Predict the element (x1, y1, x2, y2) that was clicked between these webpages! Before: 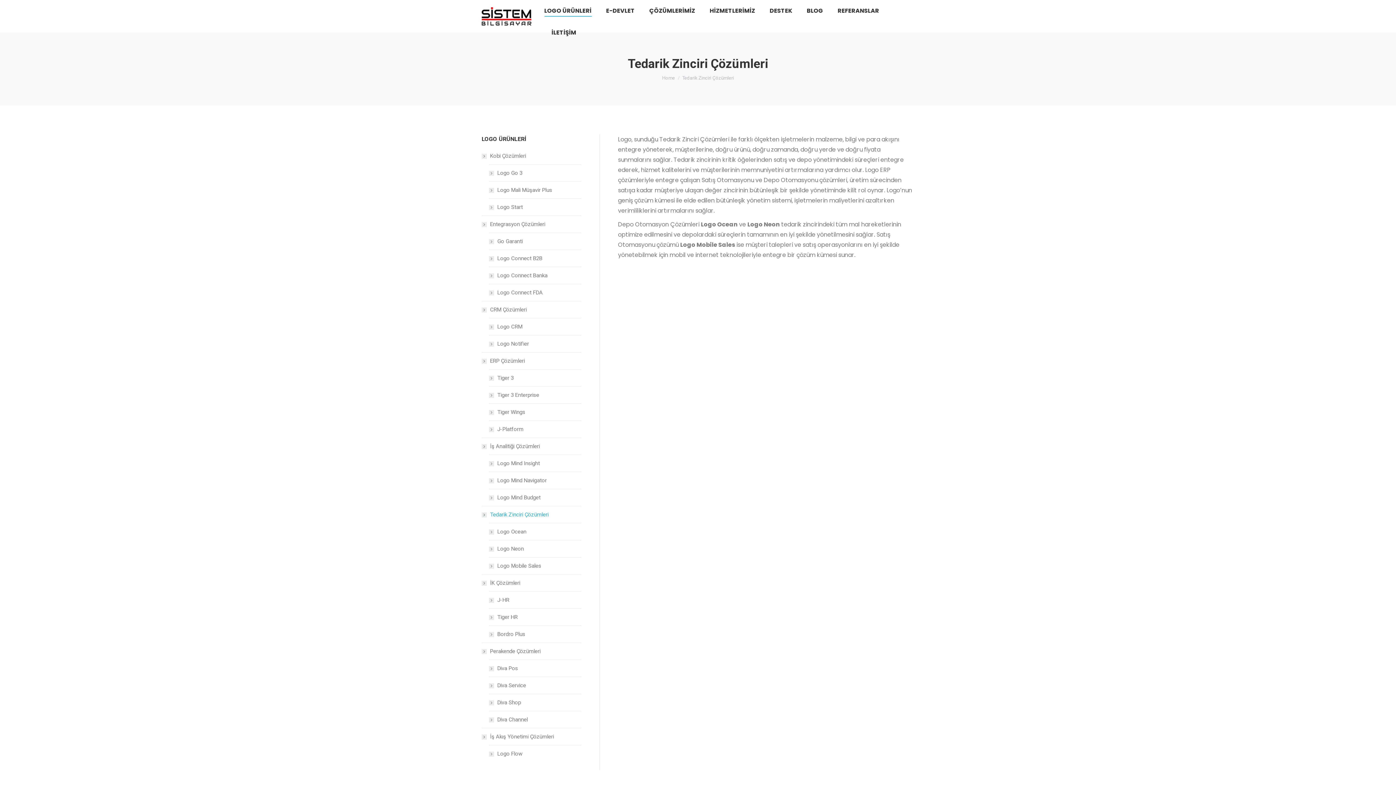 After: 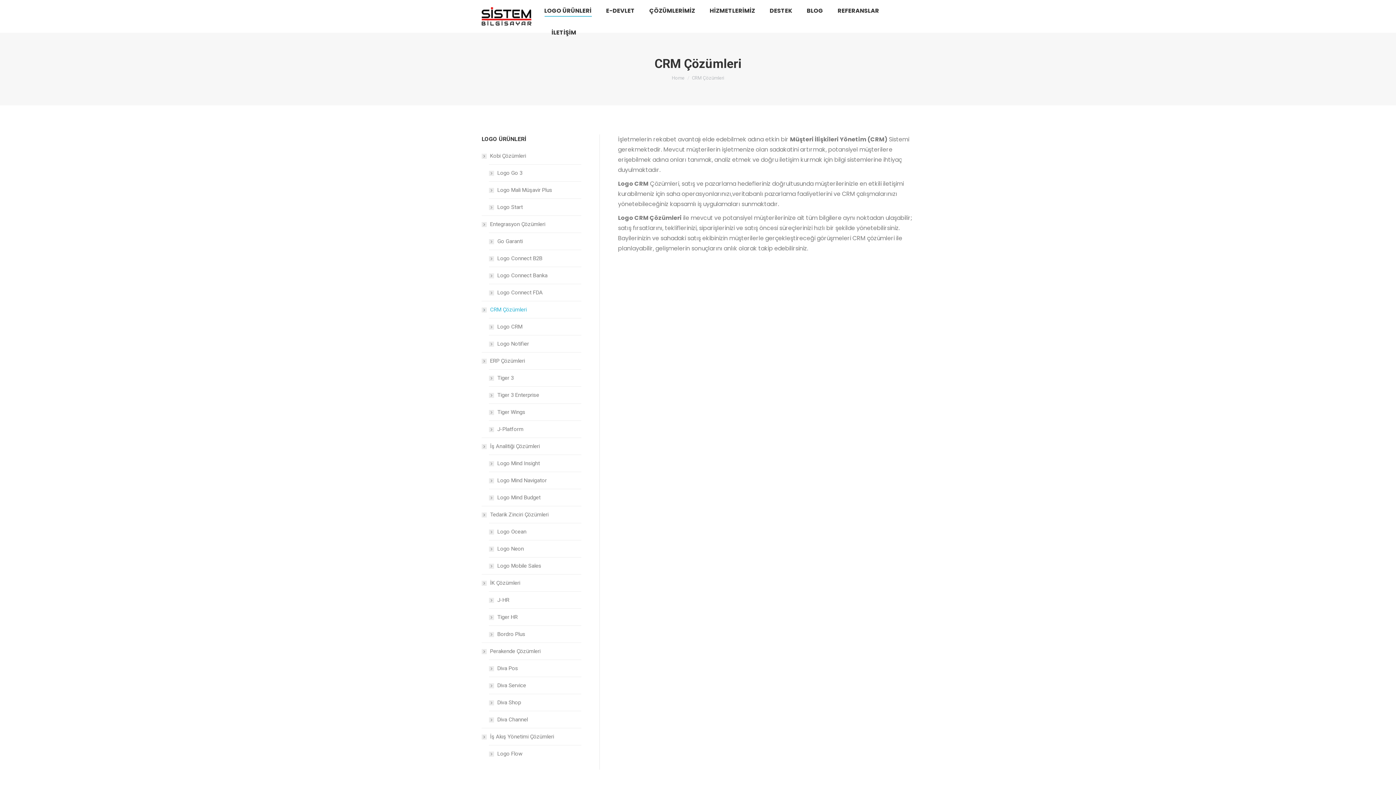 Action: label: CRM Çözümleri bbox: (481, 305, 526, 314)